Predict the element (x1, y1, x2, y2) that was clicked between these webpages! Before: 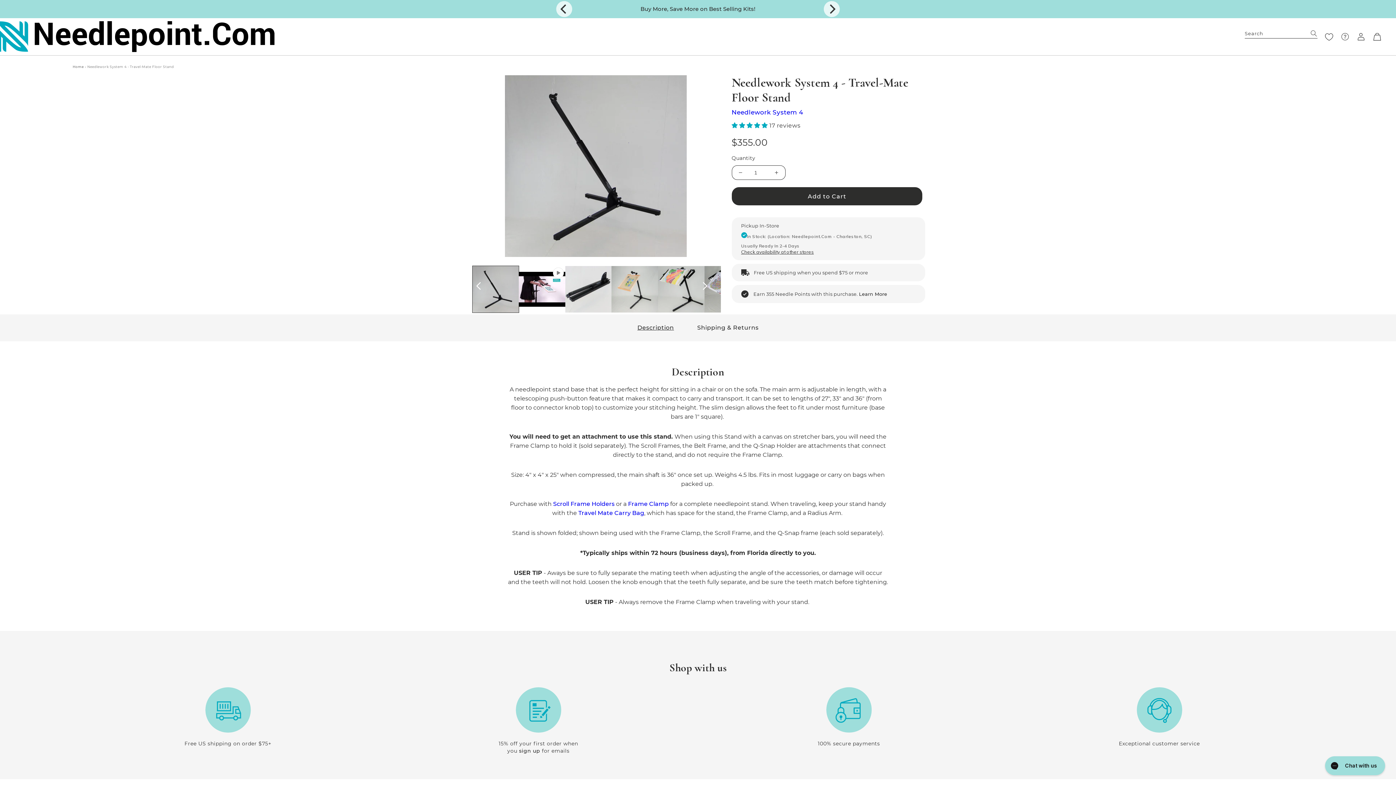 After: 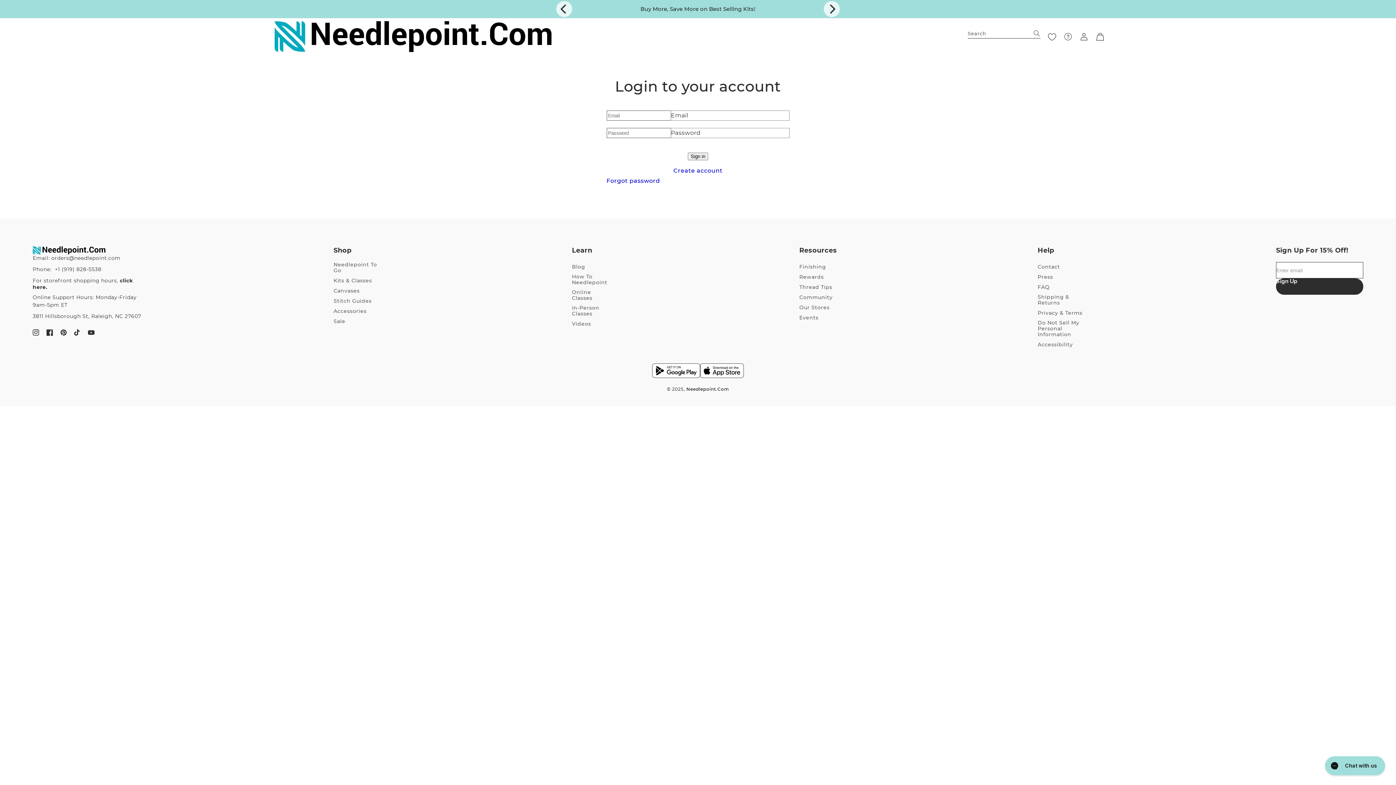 Action: label: Log in bbox: (1353, 28, 1369, 44)